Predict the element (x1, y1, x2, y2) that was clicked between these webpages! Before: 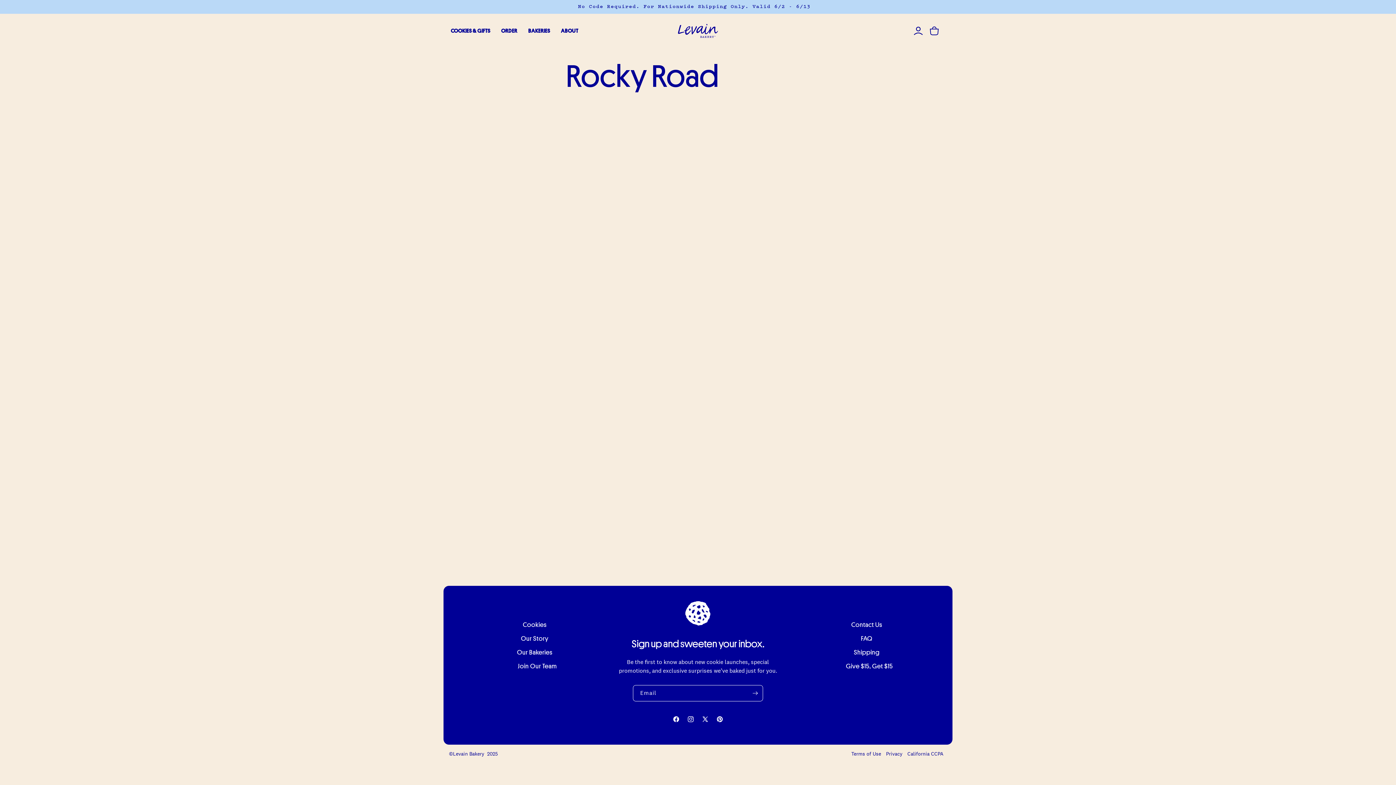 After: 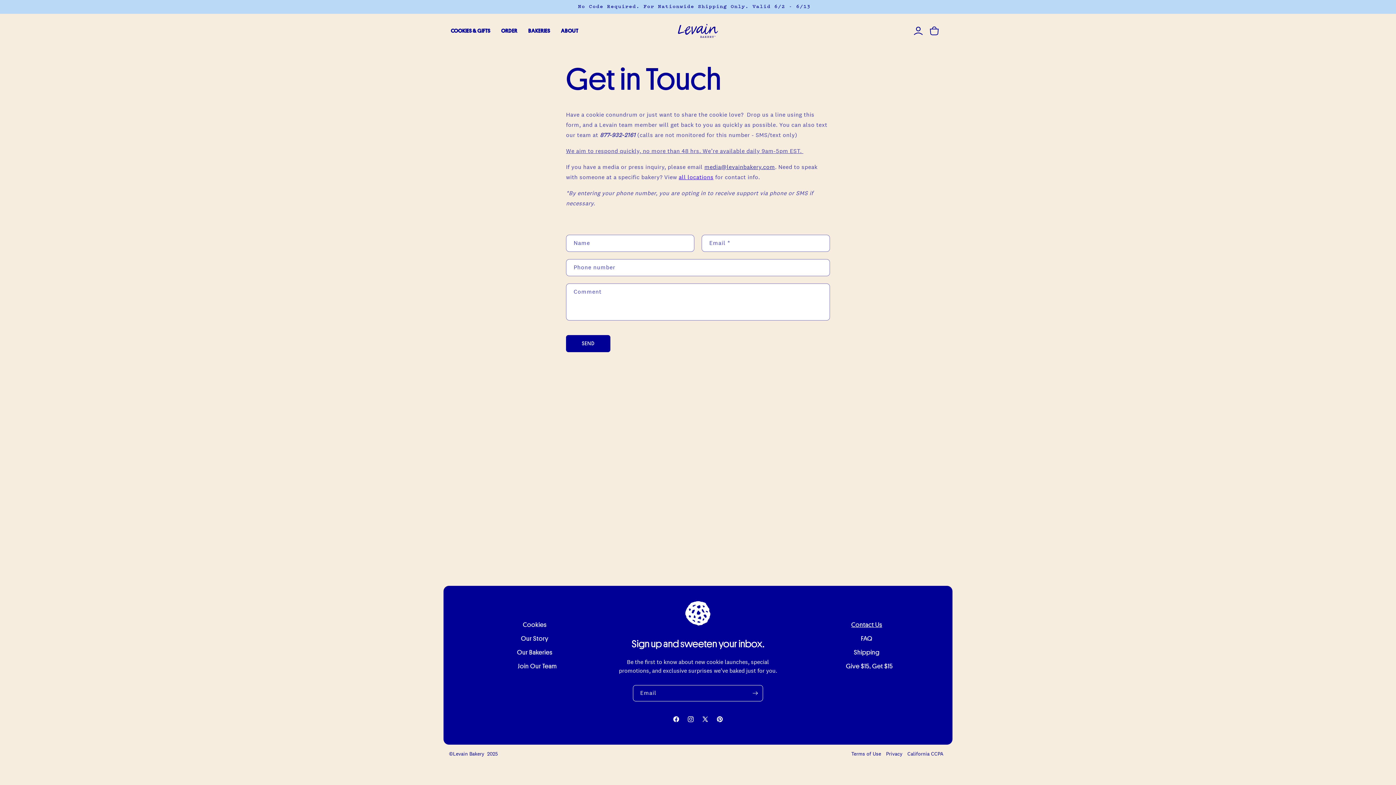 Action: bbox: (851, 621, 882, 634) label: Contact Us